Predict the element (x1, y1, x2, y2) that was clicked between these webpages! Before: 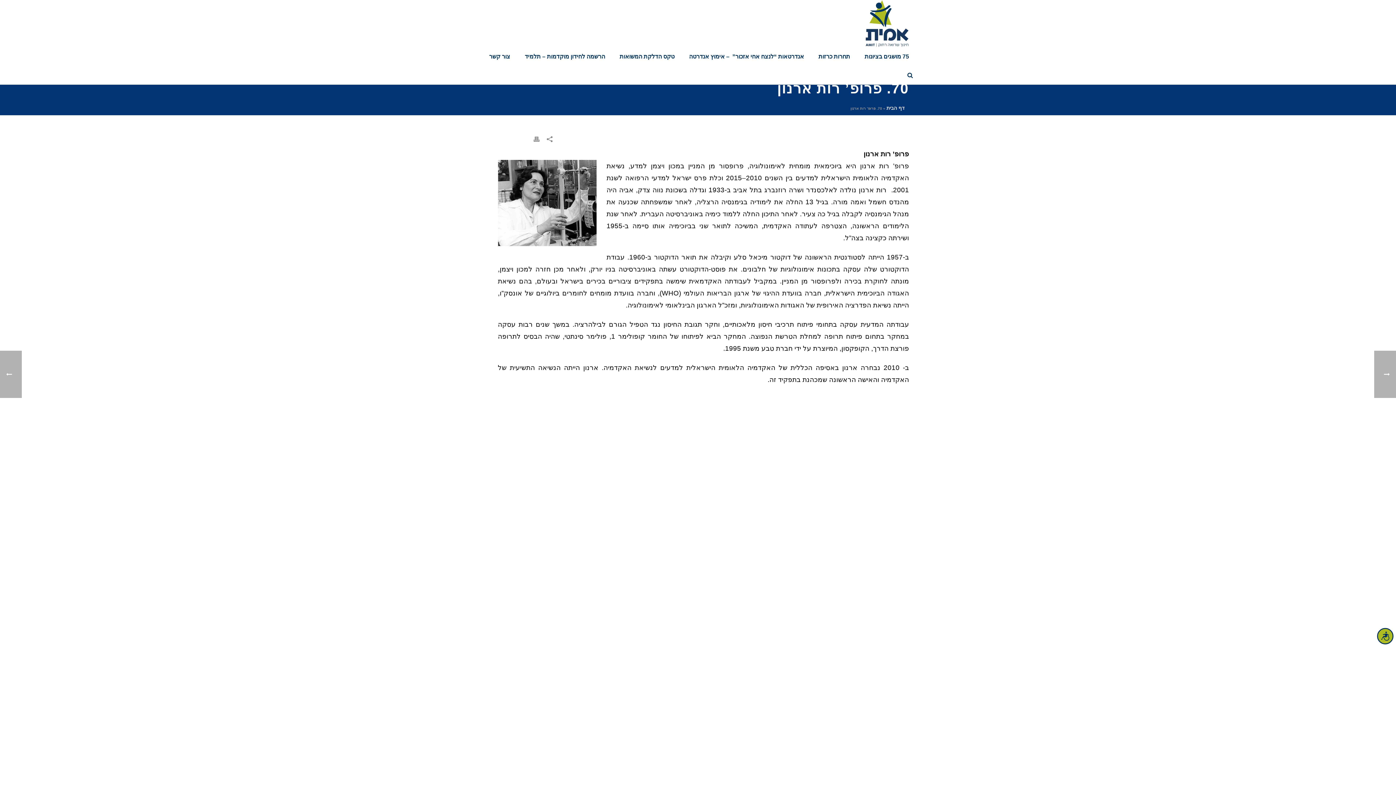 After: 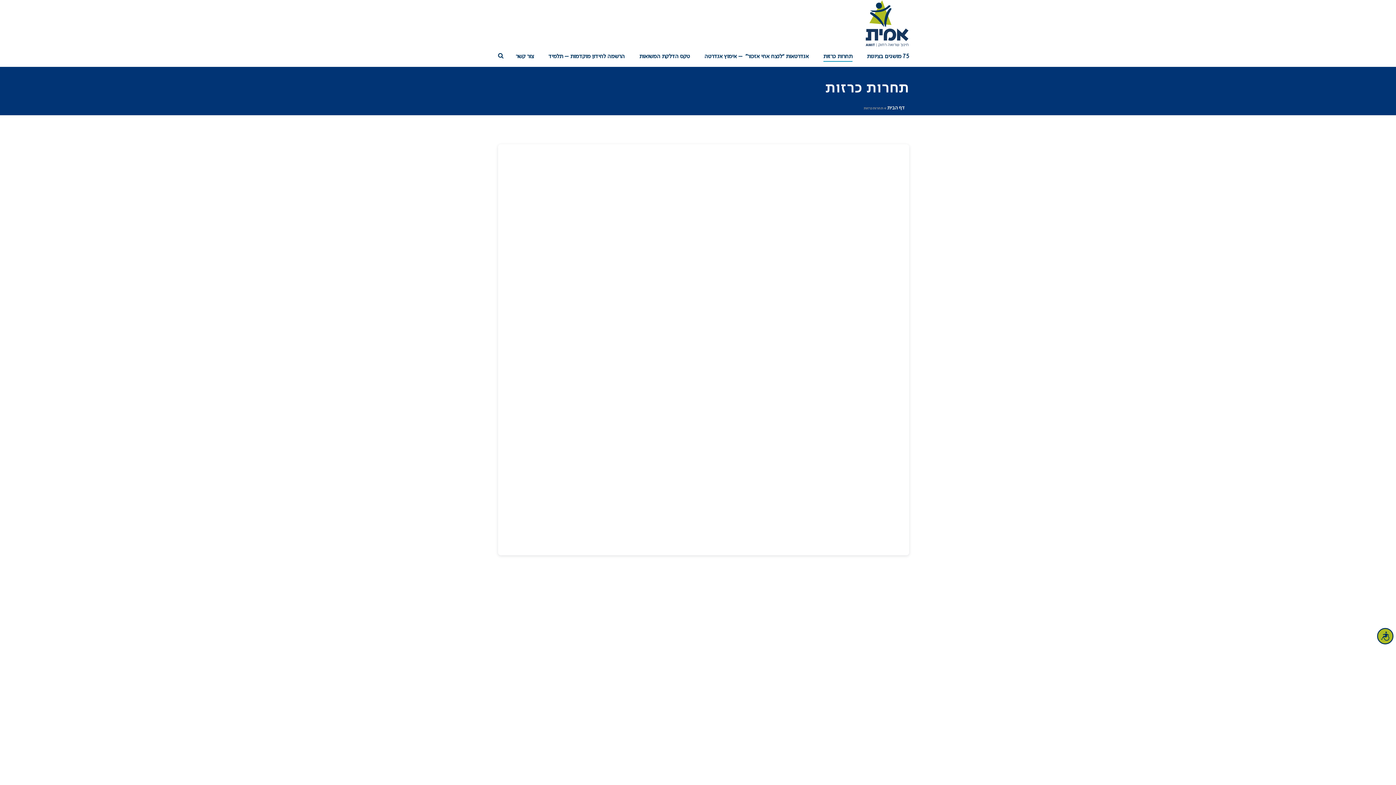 Action: label: תחרות כרזות bbox: (811, 47, 857, 66)